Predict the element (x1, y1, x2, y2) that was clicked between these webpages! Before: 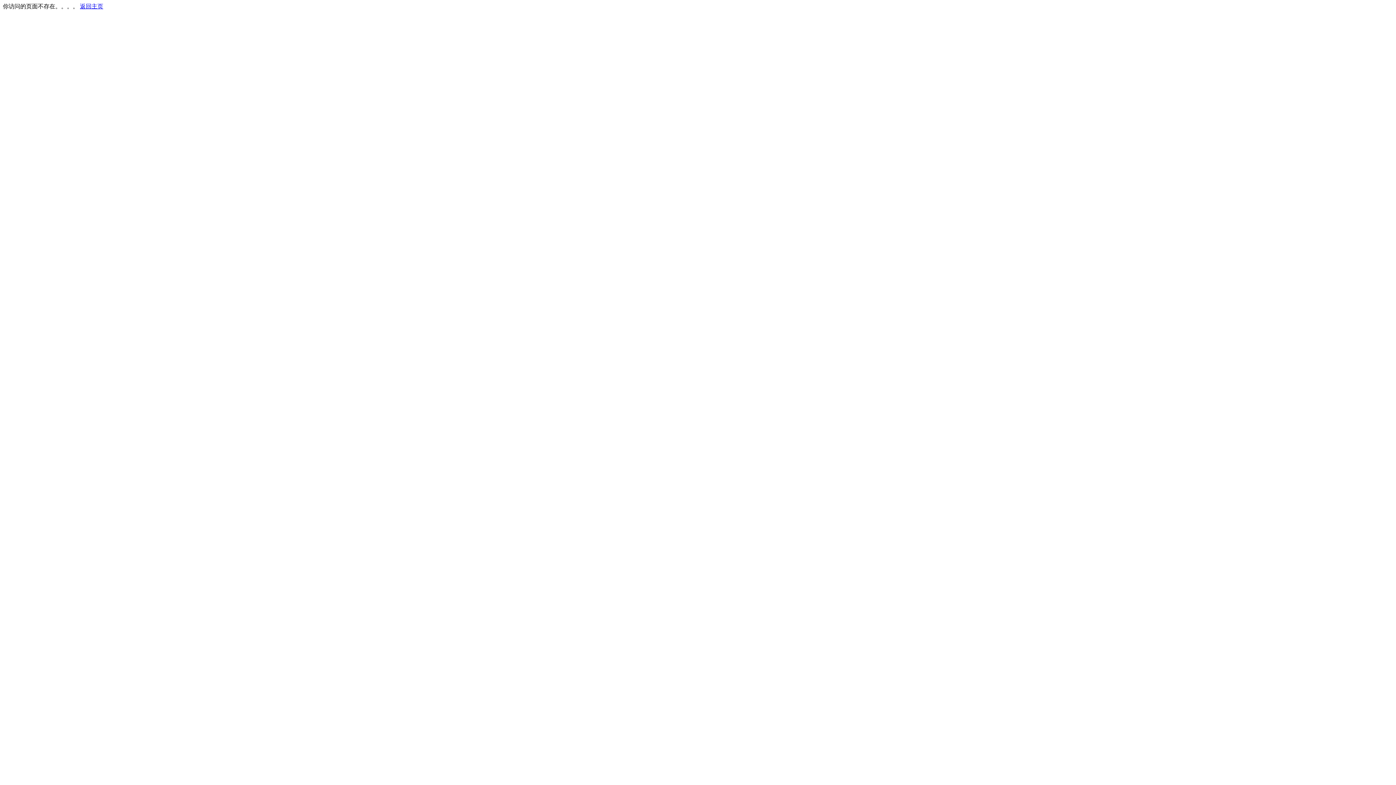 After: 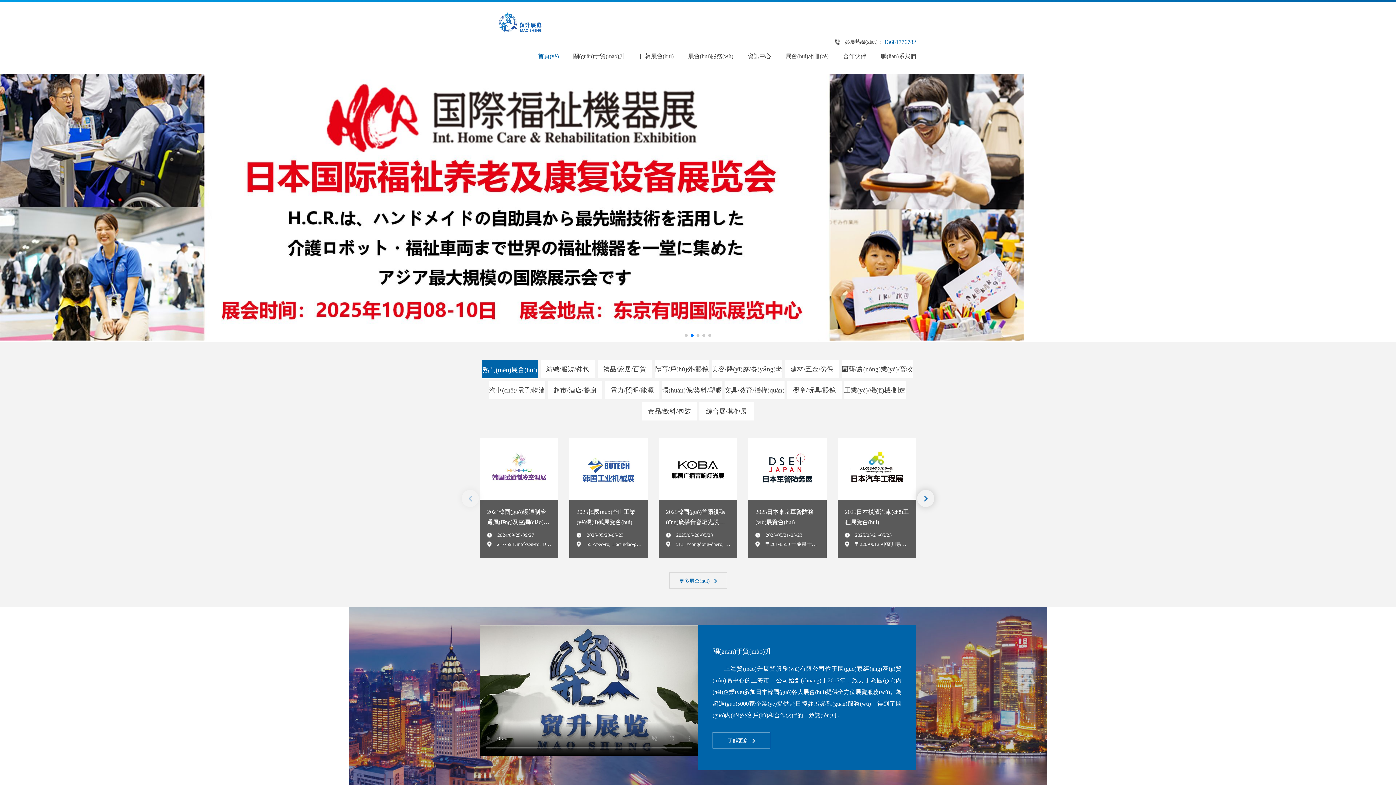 Action: bbox: (80, 3, 103, 9) label: 返回主页